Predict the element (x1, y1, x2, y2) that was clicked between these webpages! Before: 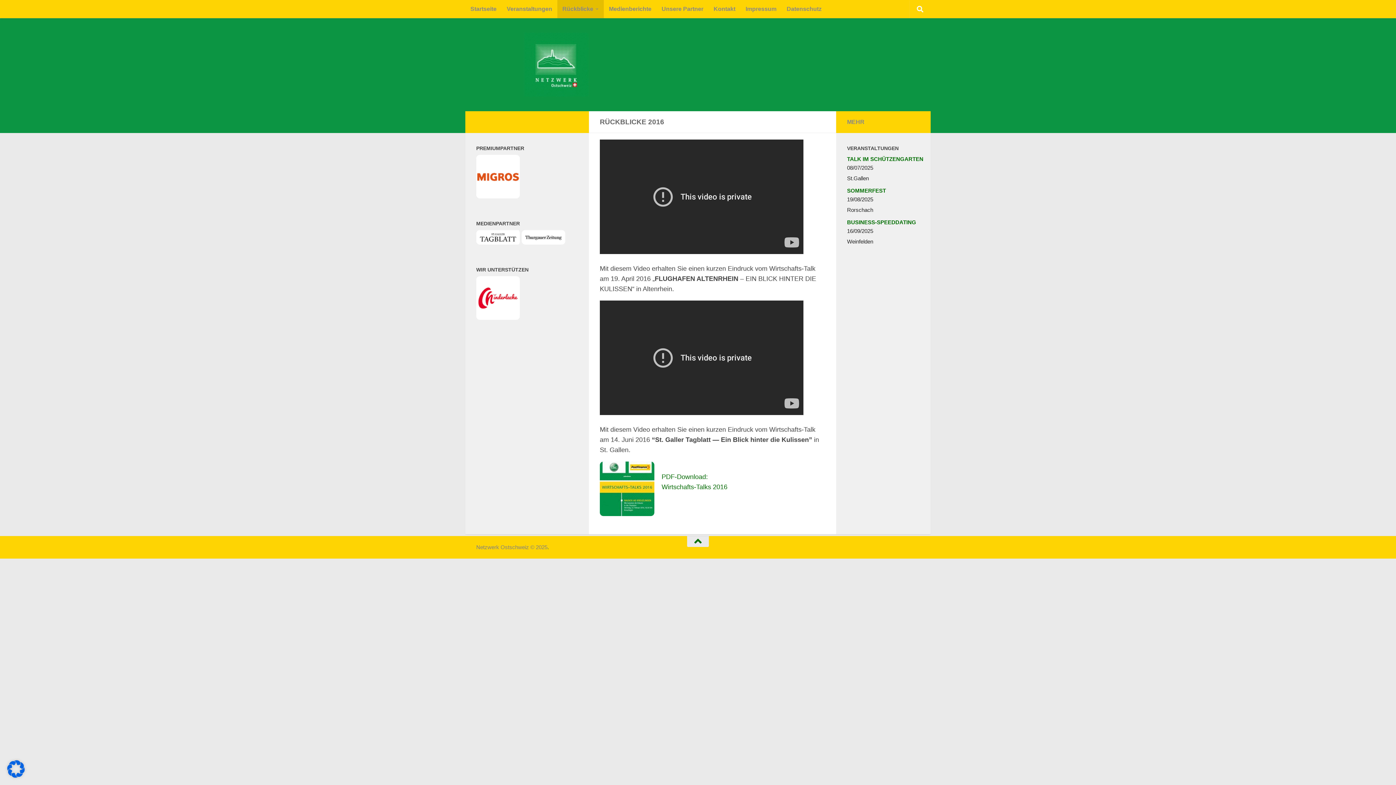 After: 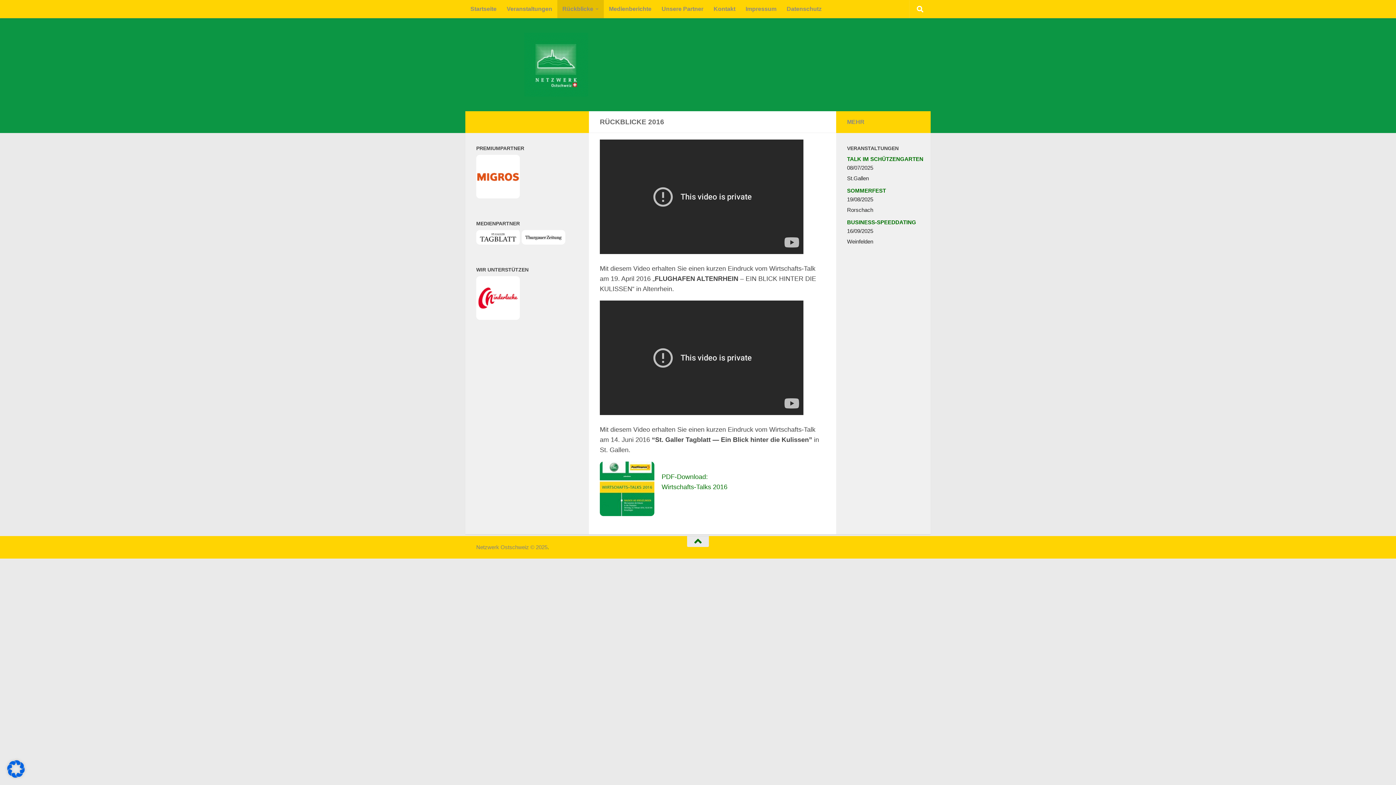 Action: bbox: (476, 239, 521, 245)